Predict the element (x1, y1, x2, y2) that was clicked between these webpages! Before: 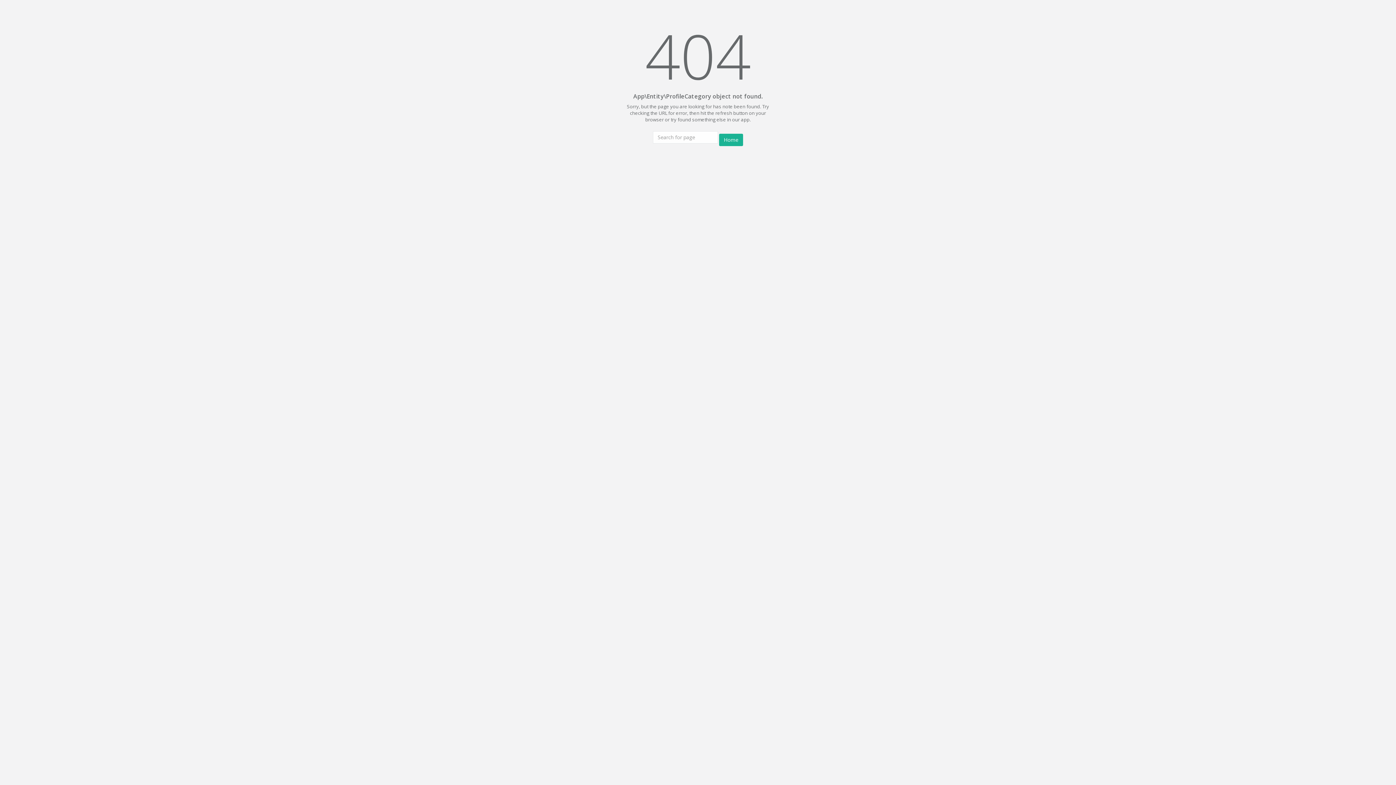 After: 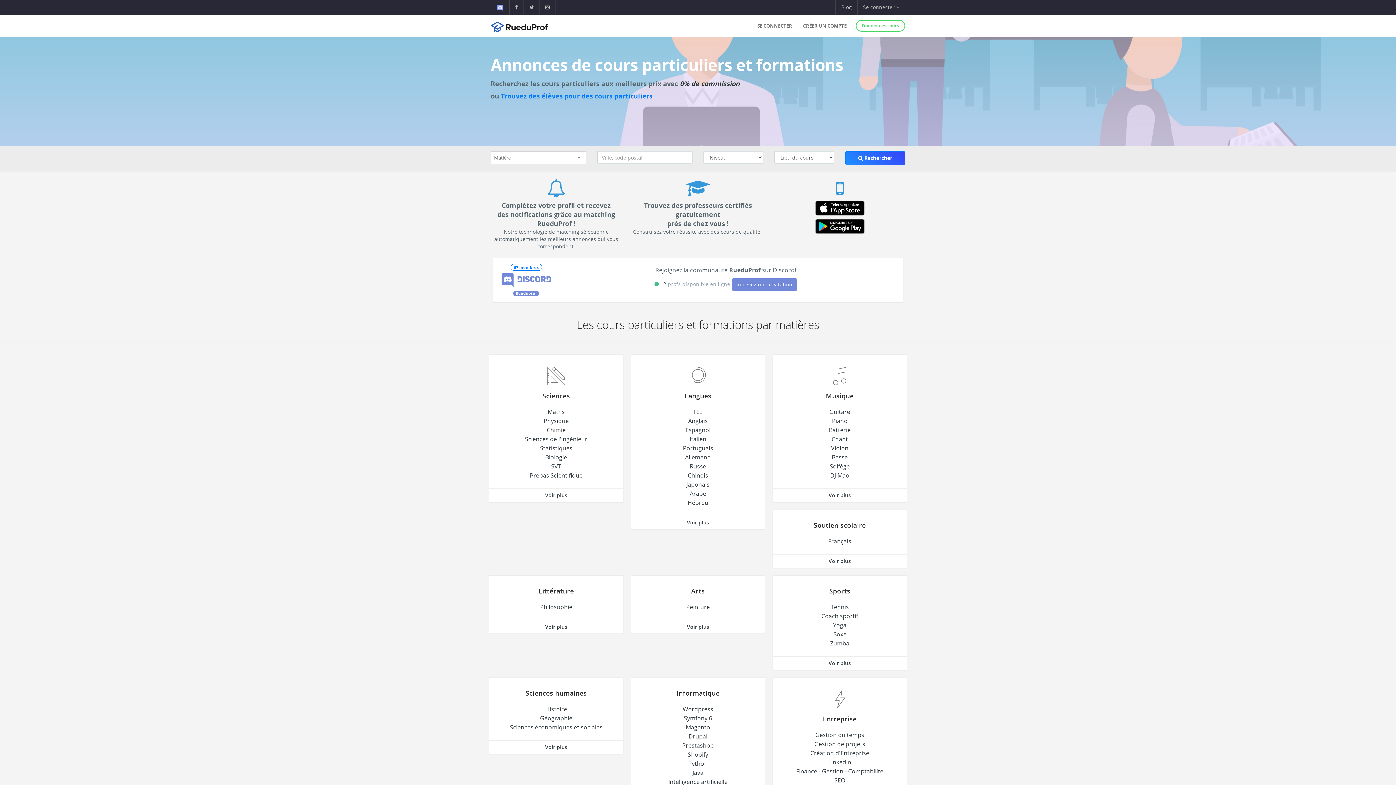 Action: bbox: (719, 133, 743, 146) label: Home